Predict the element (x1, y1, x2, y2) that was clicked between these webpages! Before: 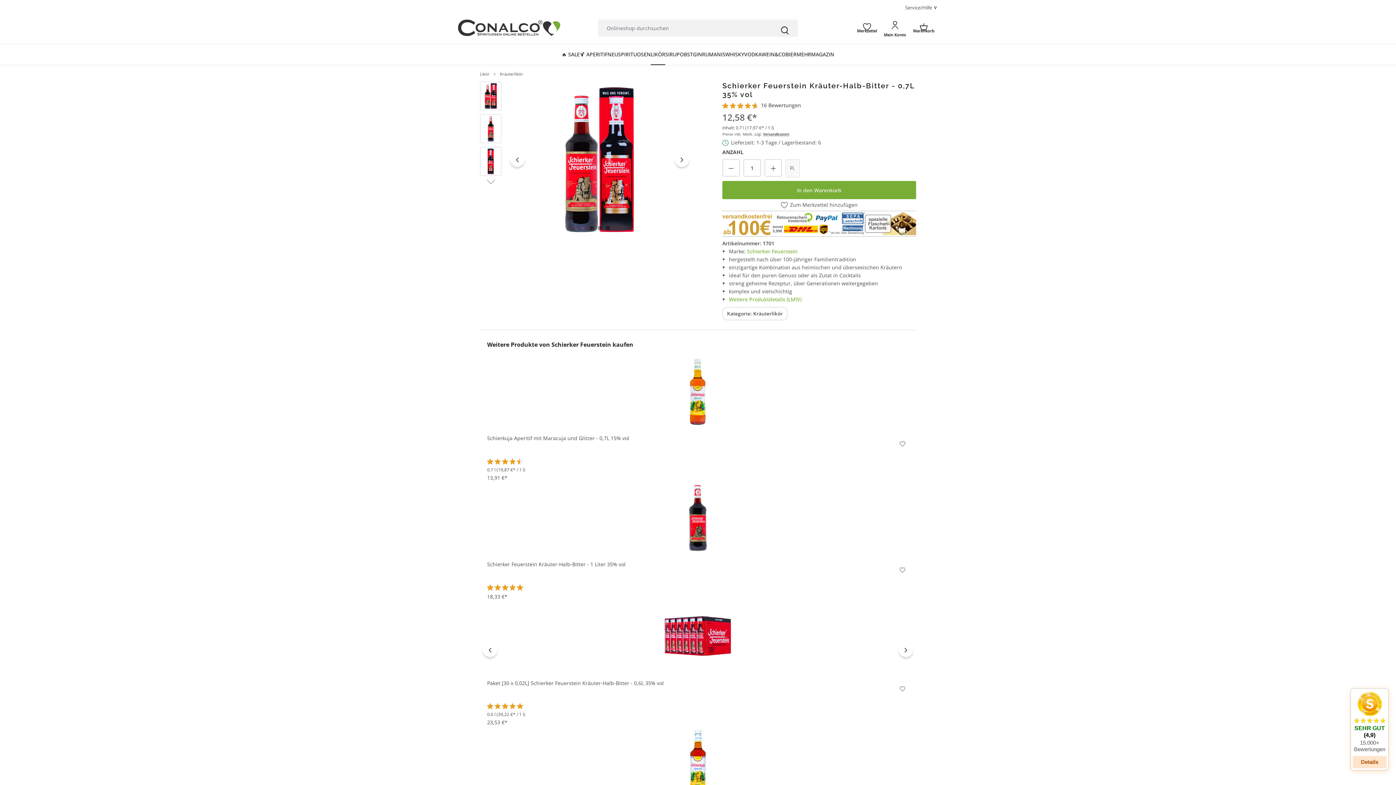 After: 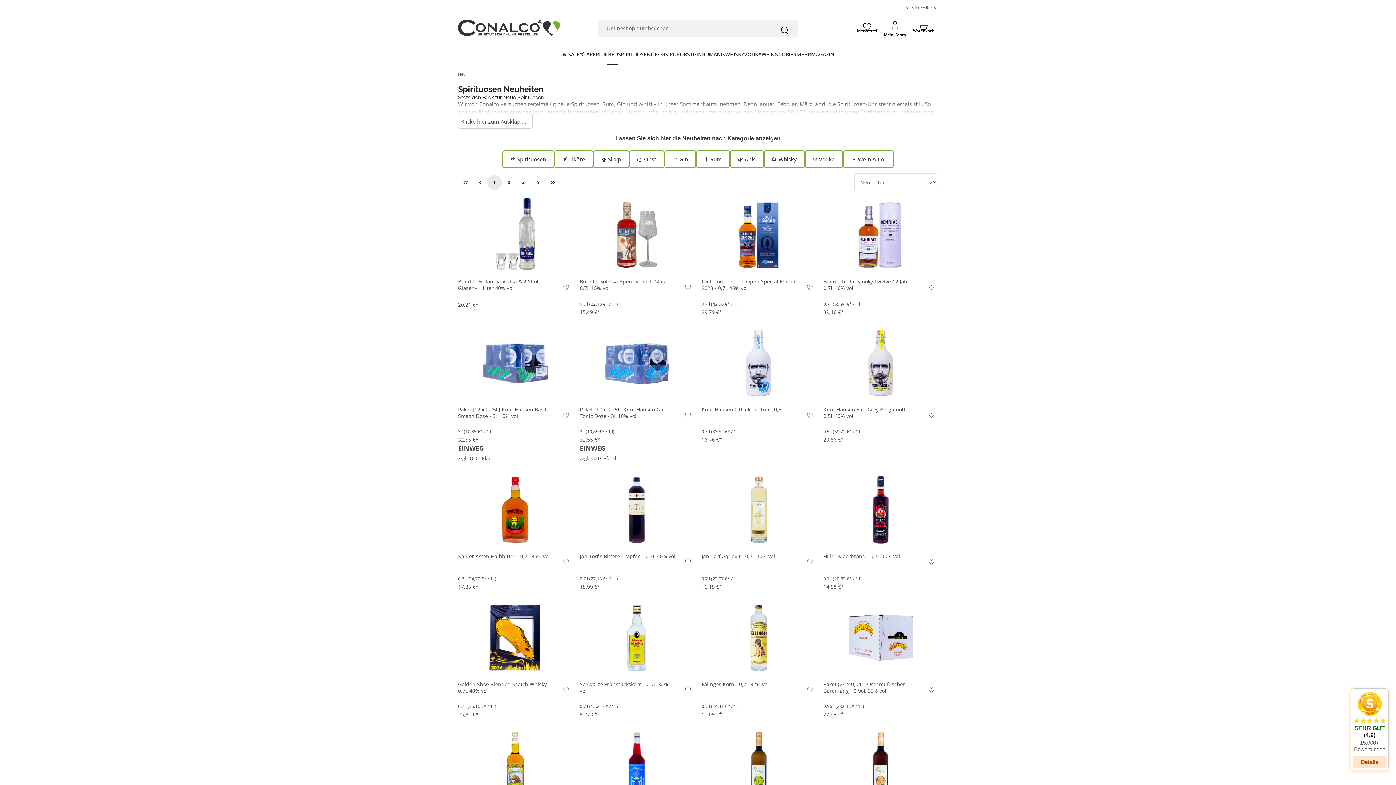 Action: label: NEU bbox: (607, 44, 618, 65)